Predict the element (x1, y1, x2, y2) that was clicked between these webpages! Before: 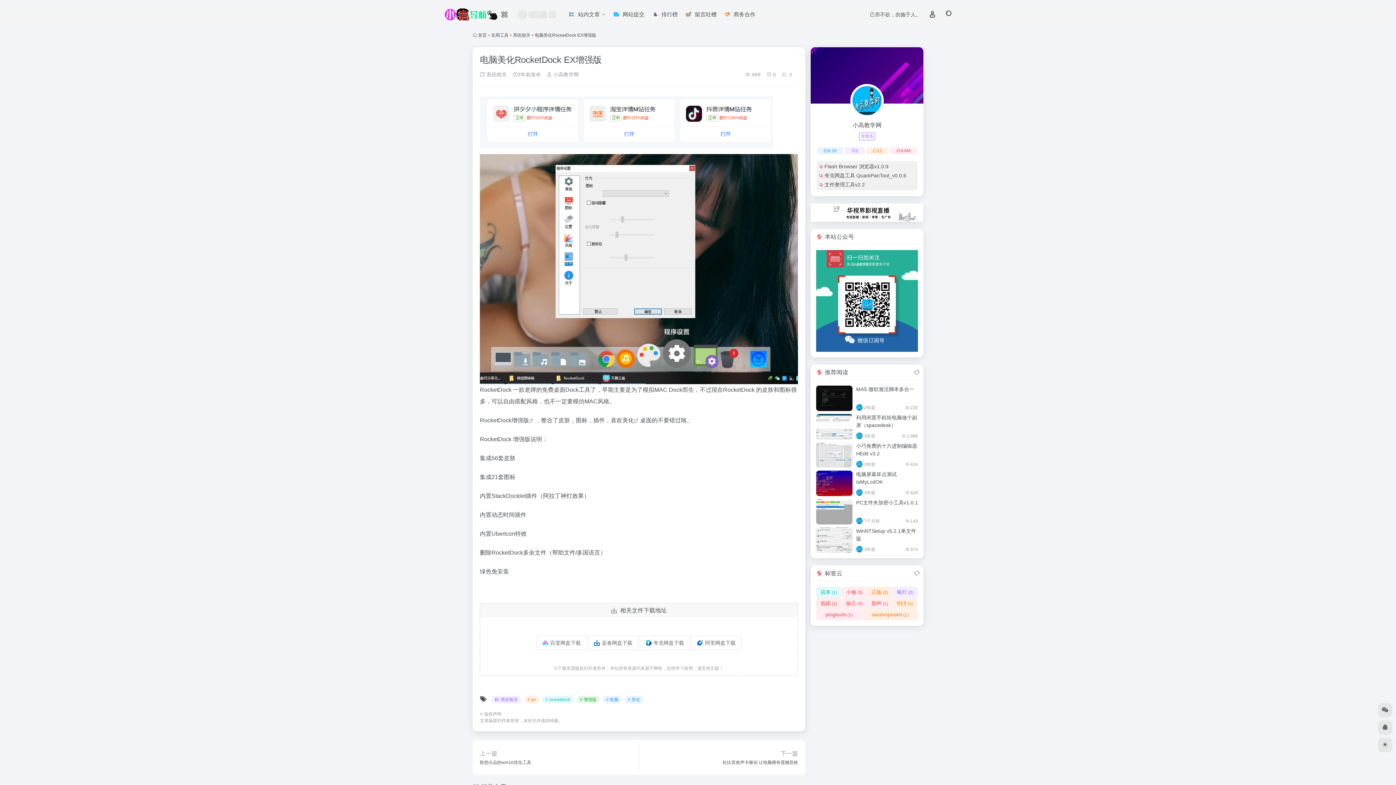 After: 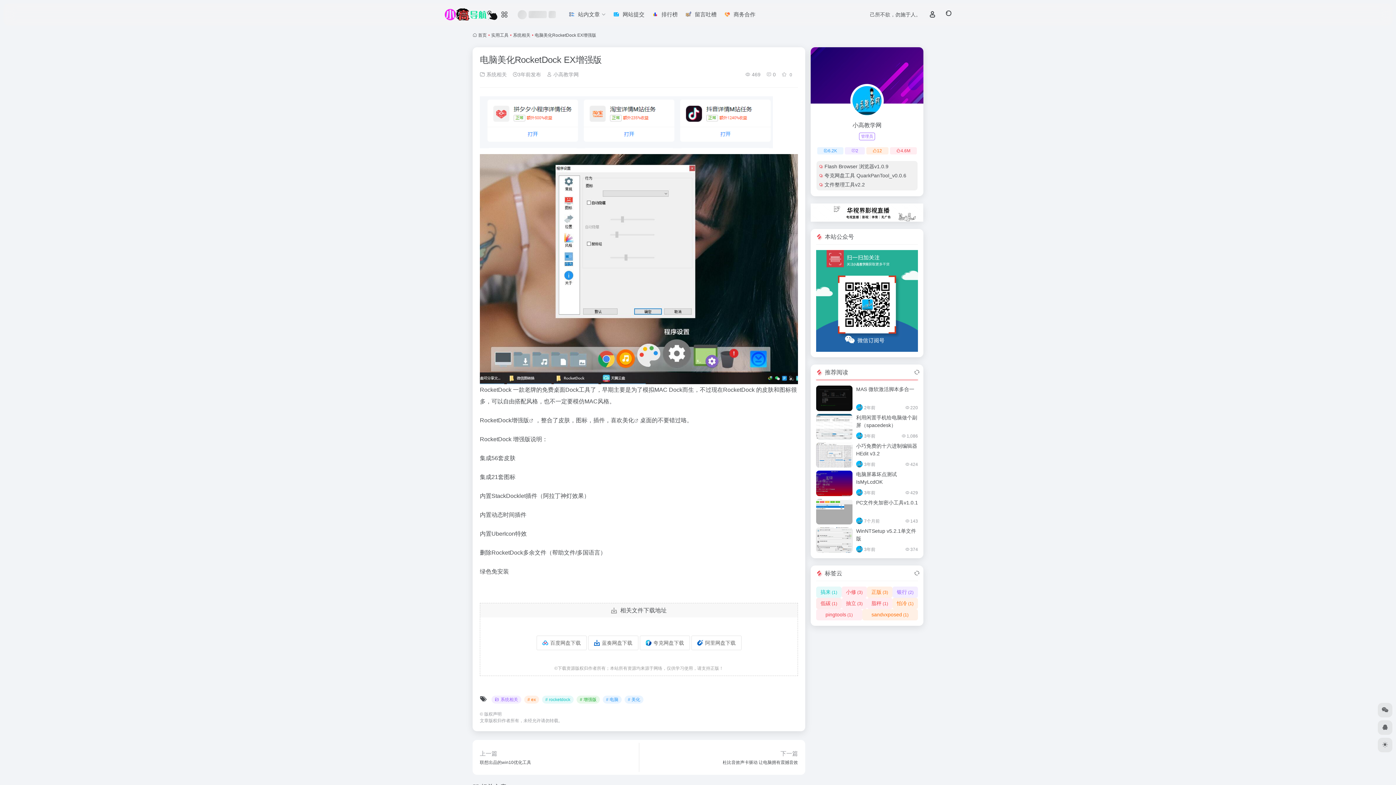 Action: bbox: (856, 517, 862, 524)